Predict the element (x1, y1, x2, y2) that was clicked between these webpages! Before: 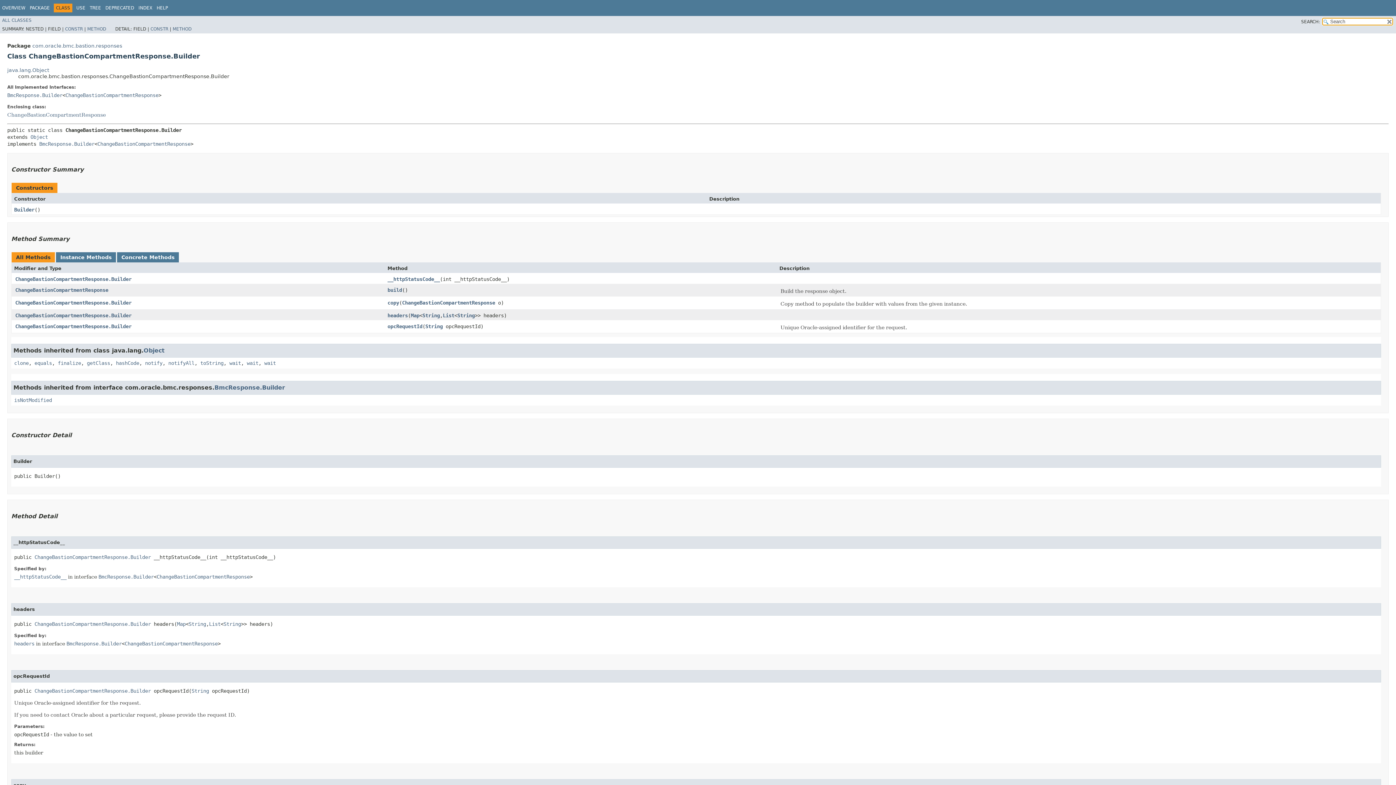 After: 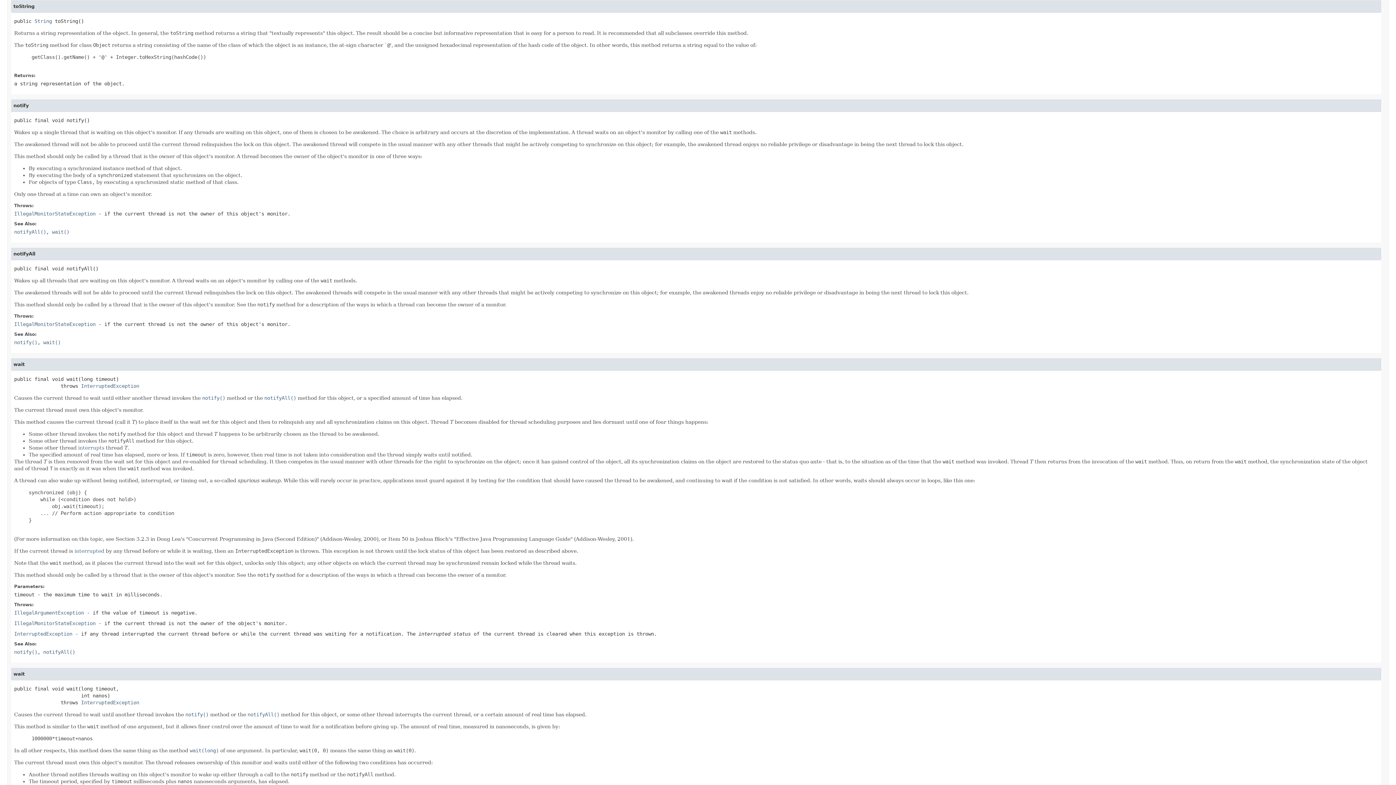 Action: label: toString bbox: (200, 360, 223, 366)